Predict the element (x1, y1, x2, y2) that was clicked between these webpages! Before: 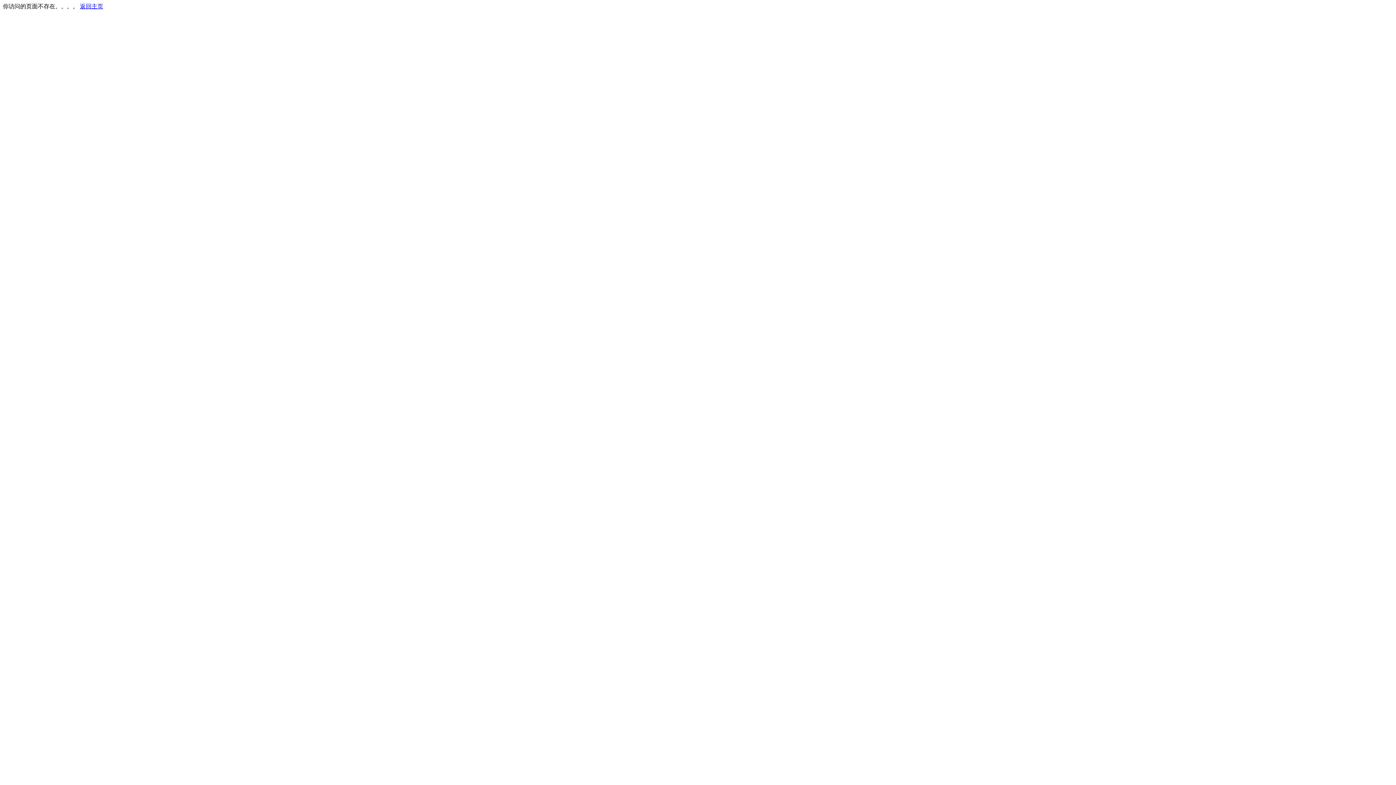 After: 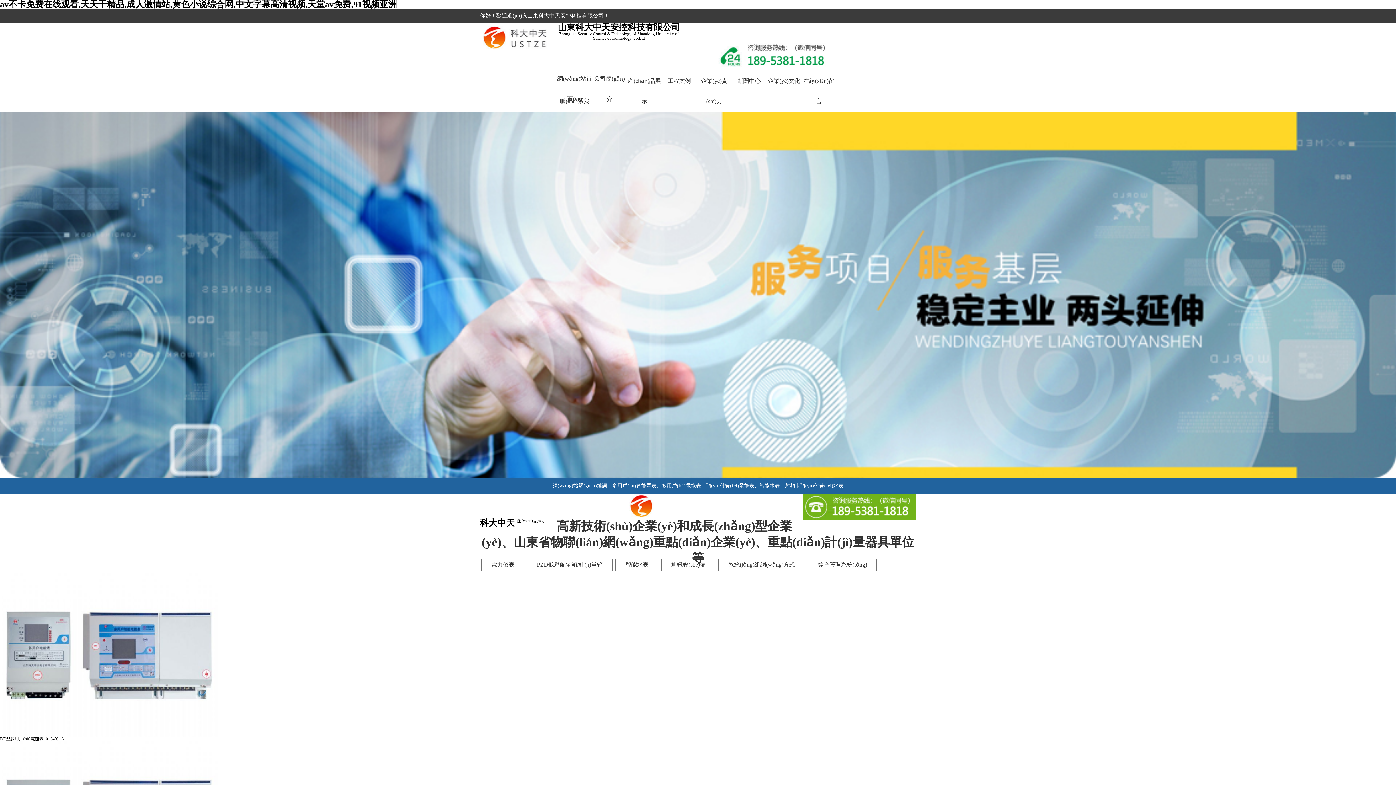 Action: label: 返回主页 bbox: (80, 3, 103, 9)